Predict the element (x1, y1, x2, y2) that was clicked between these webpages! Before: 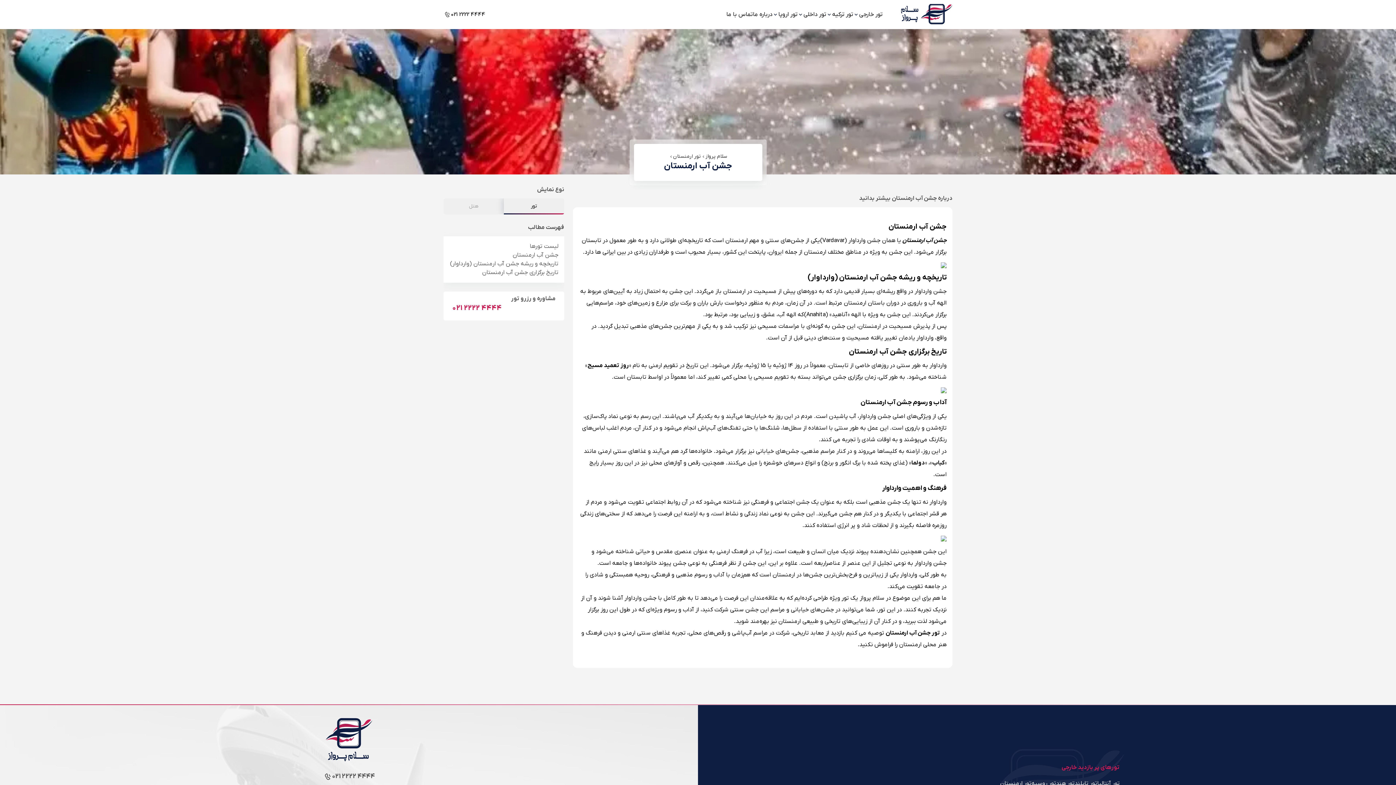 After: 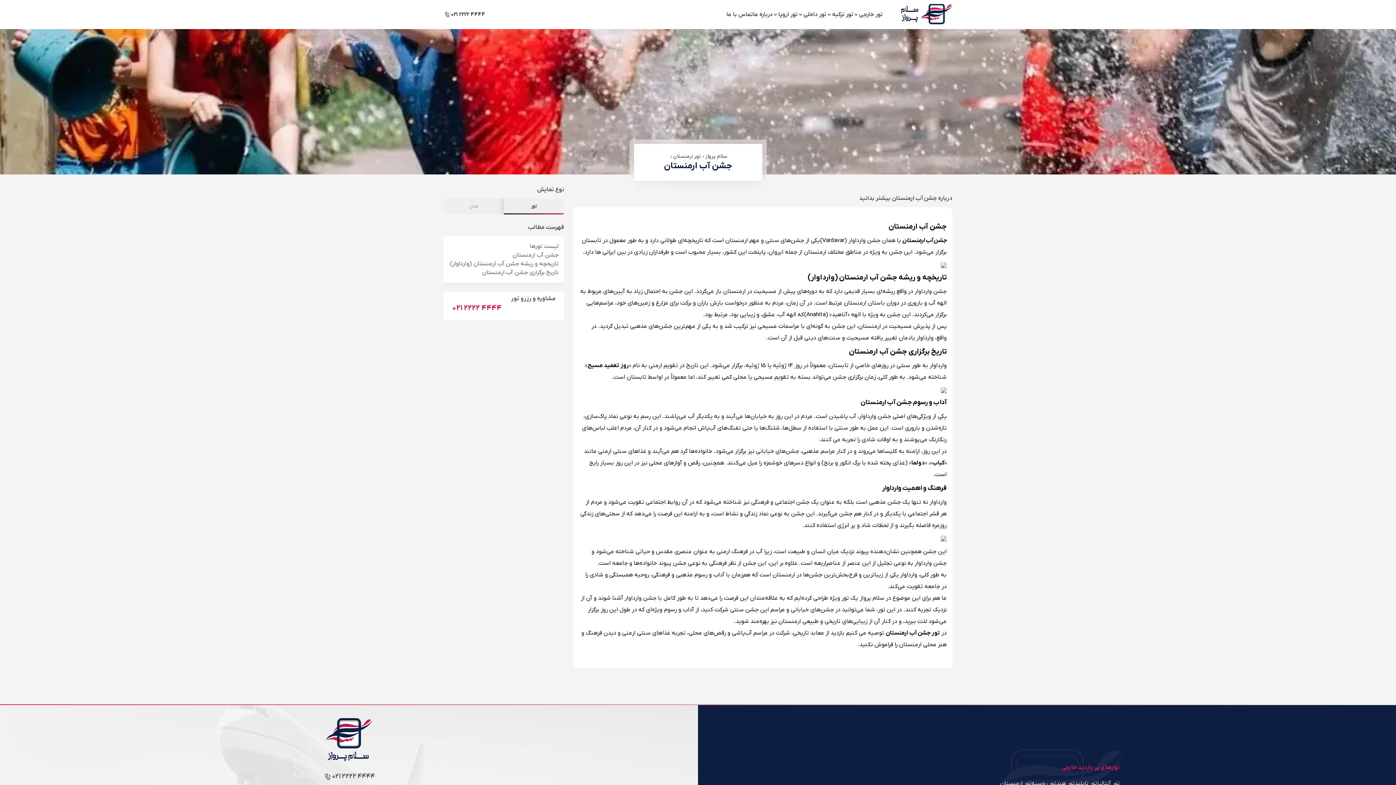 Action: label: 021 2222 4444 bbox: (443, 10, 485, 18)